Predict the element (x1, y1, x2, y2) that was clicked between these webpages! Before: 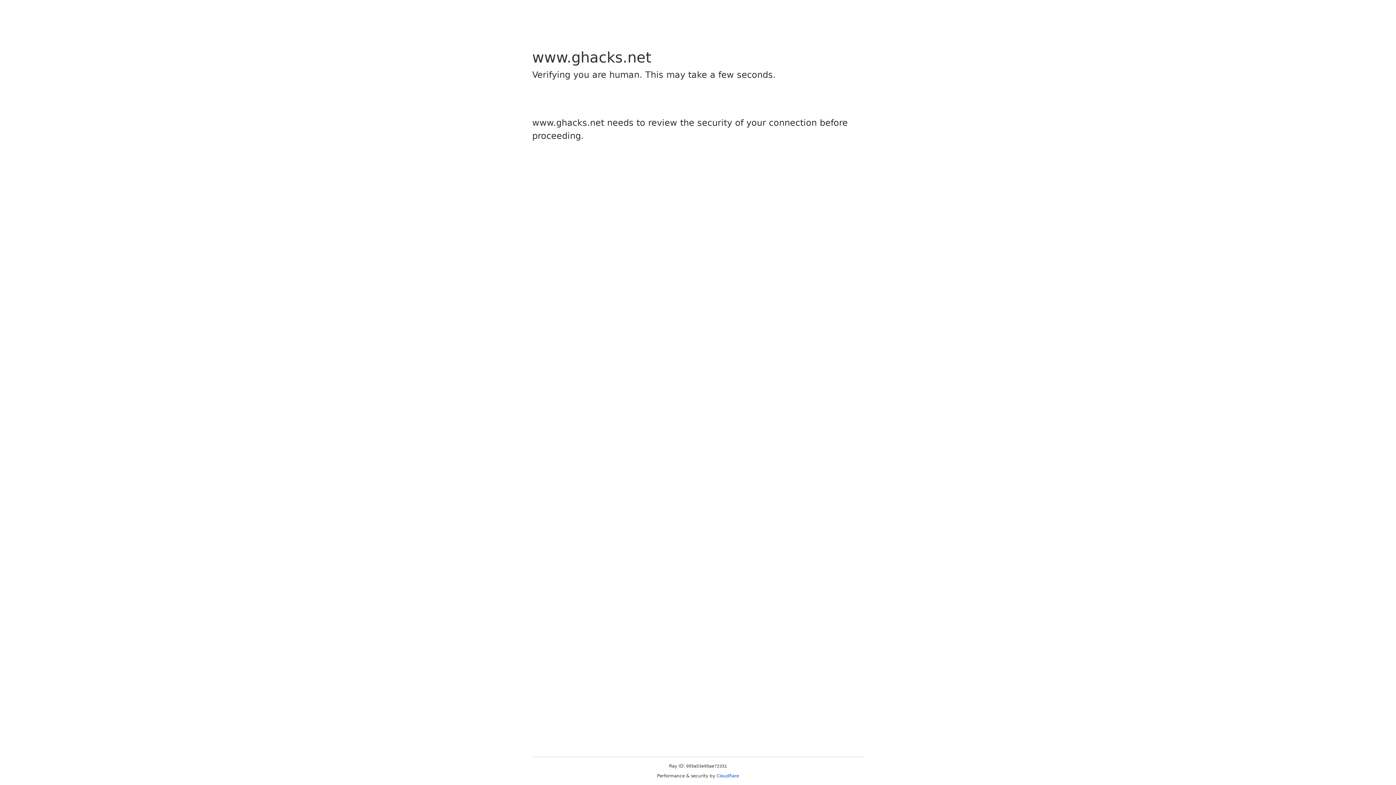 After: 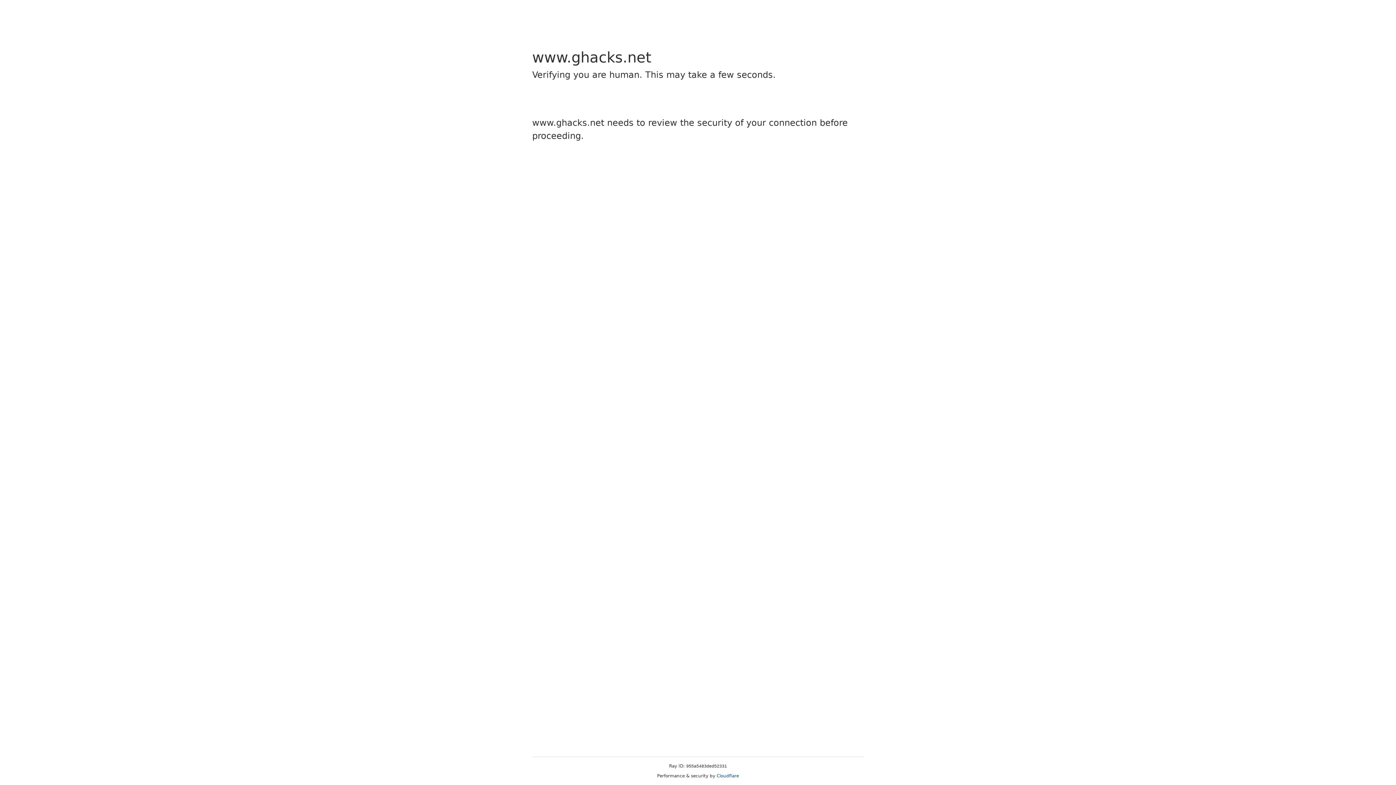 Action: label: Cloudflare bbox: (716, 773, 739, 778)